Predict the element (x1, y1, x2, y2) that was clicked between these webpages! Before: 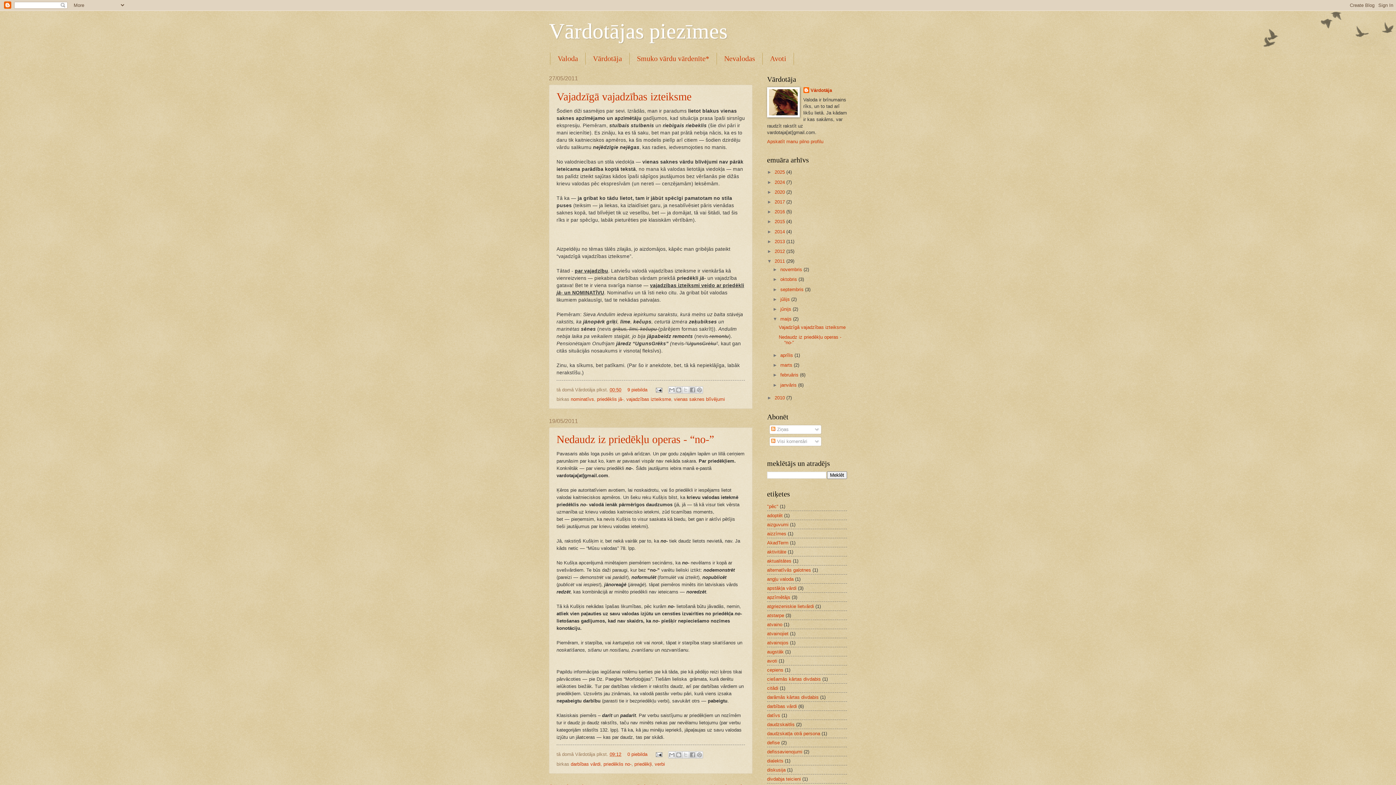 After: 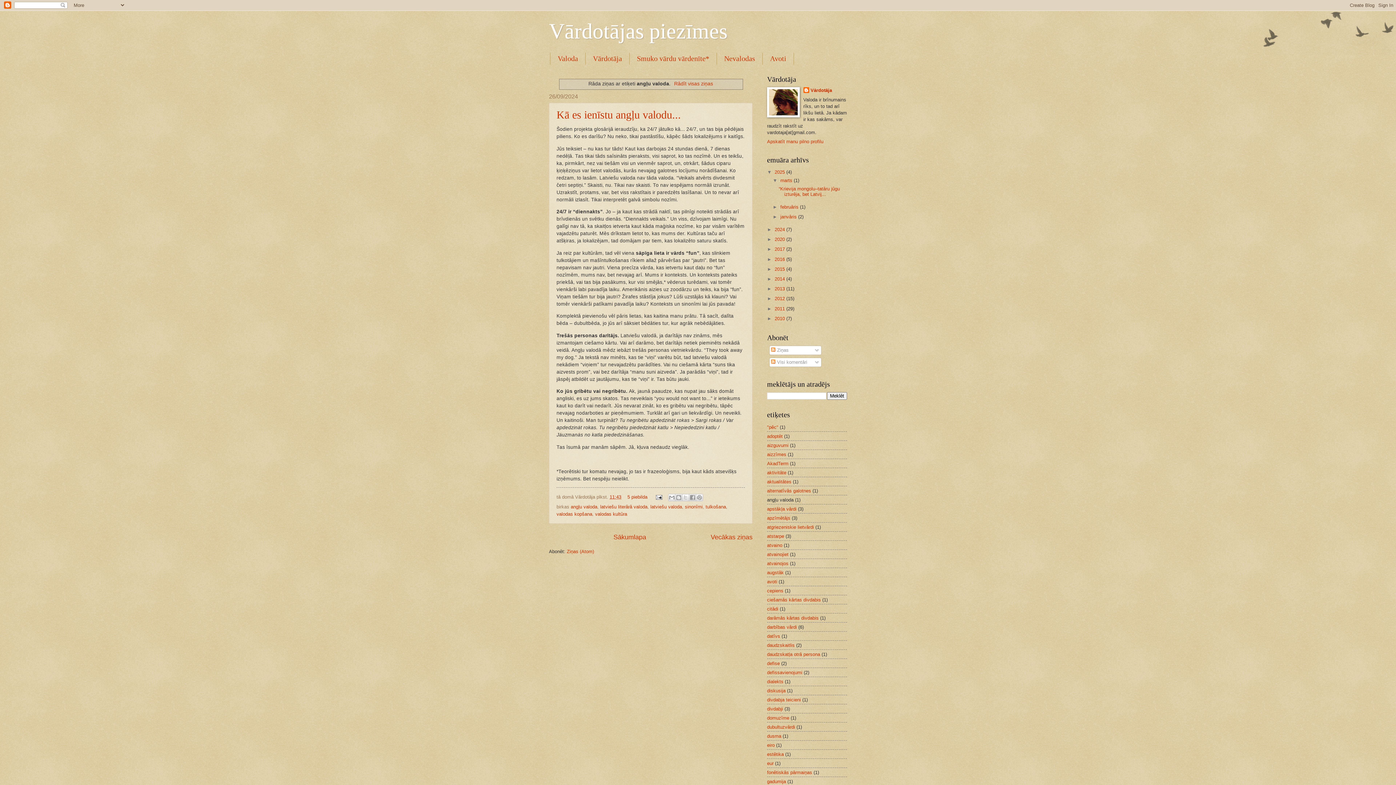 Action: bbox: (767, 576, 793, 582) label: angļu valoda